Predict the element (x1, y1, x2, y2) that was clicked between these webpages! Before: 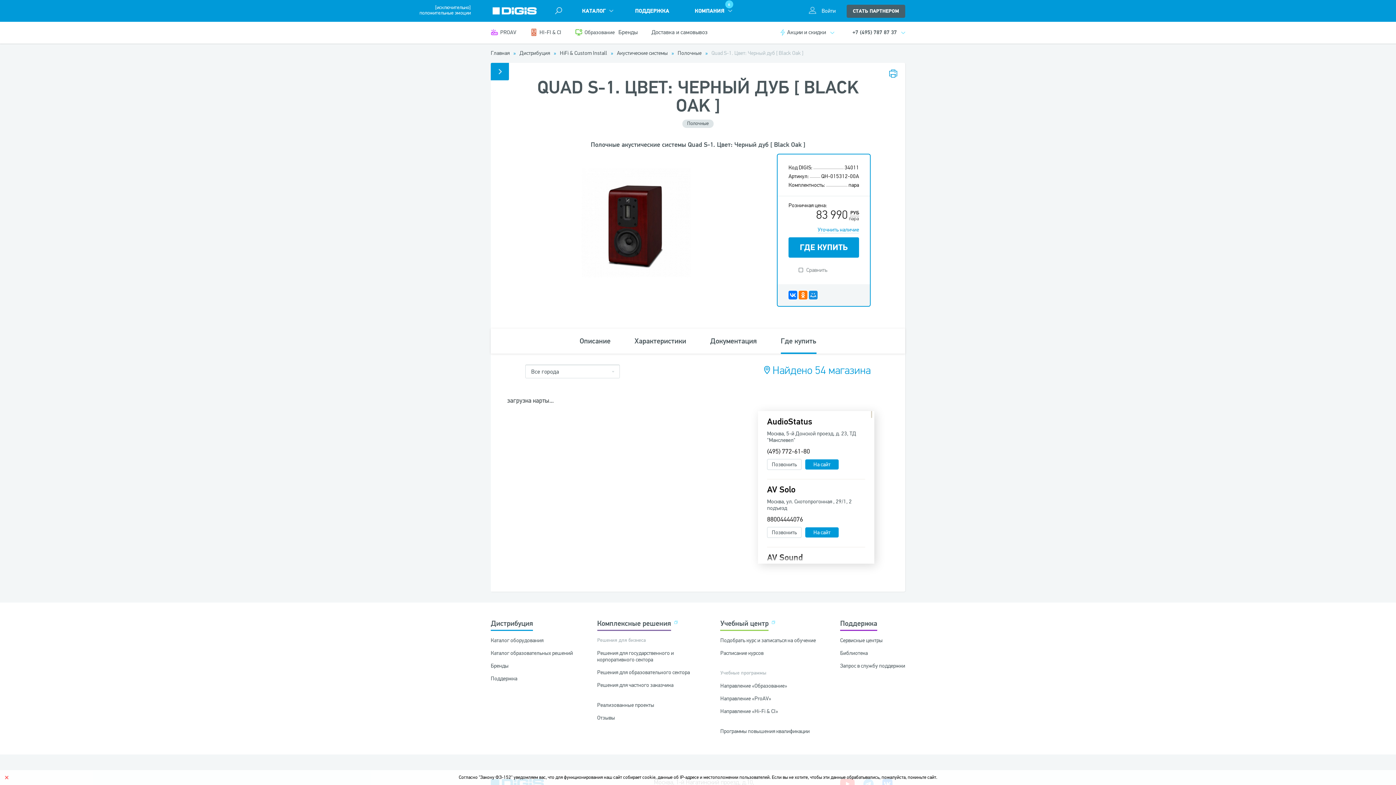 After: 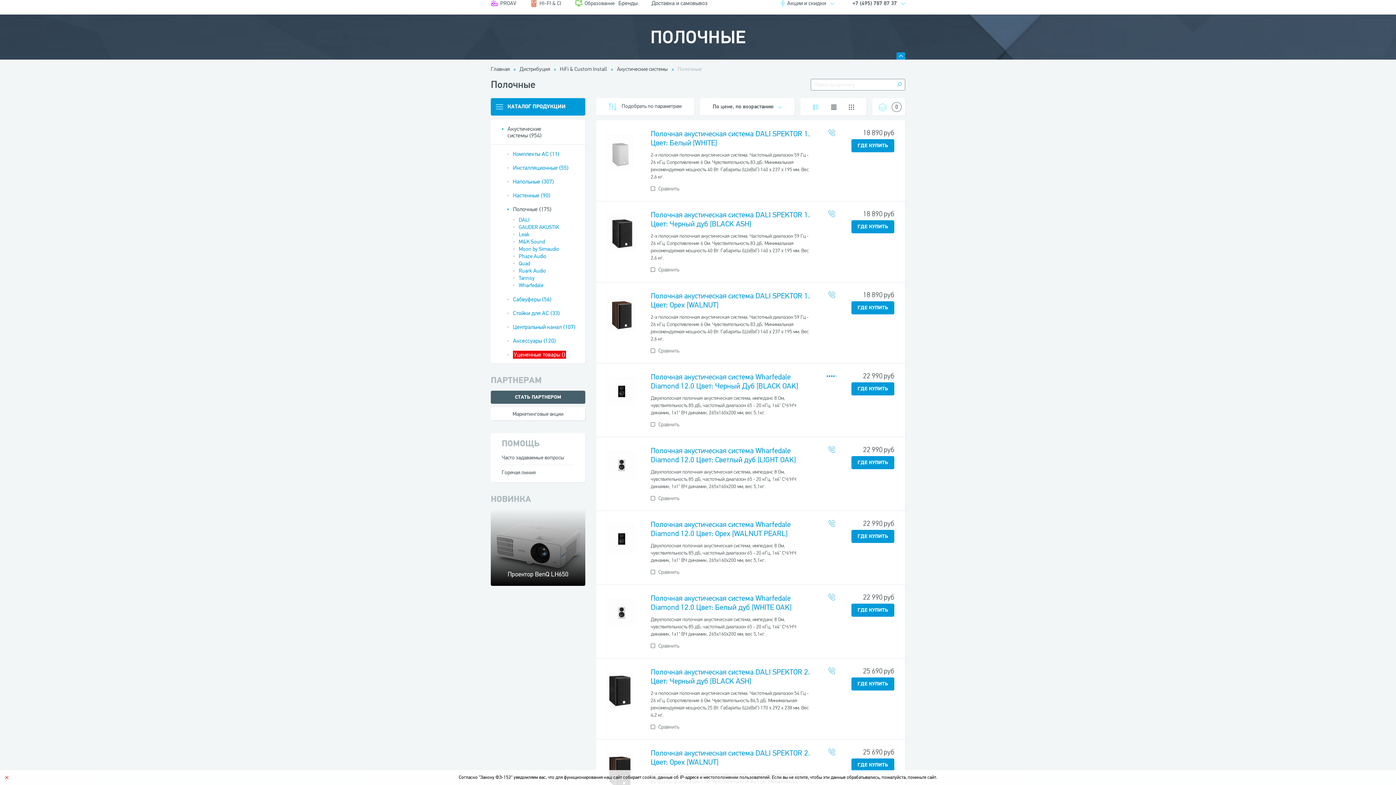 Action: bbox: (682, 119, 713, 128) label: Полочные